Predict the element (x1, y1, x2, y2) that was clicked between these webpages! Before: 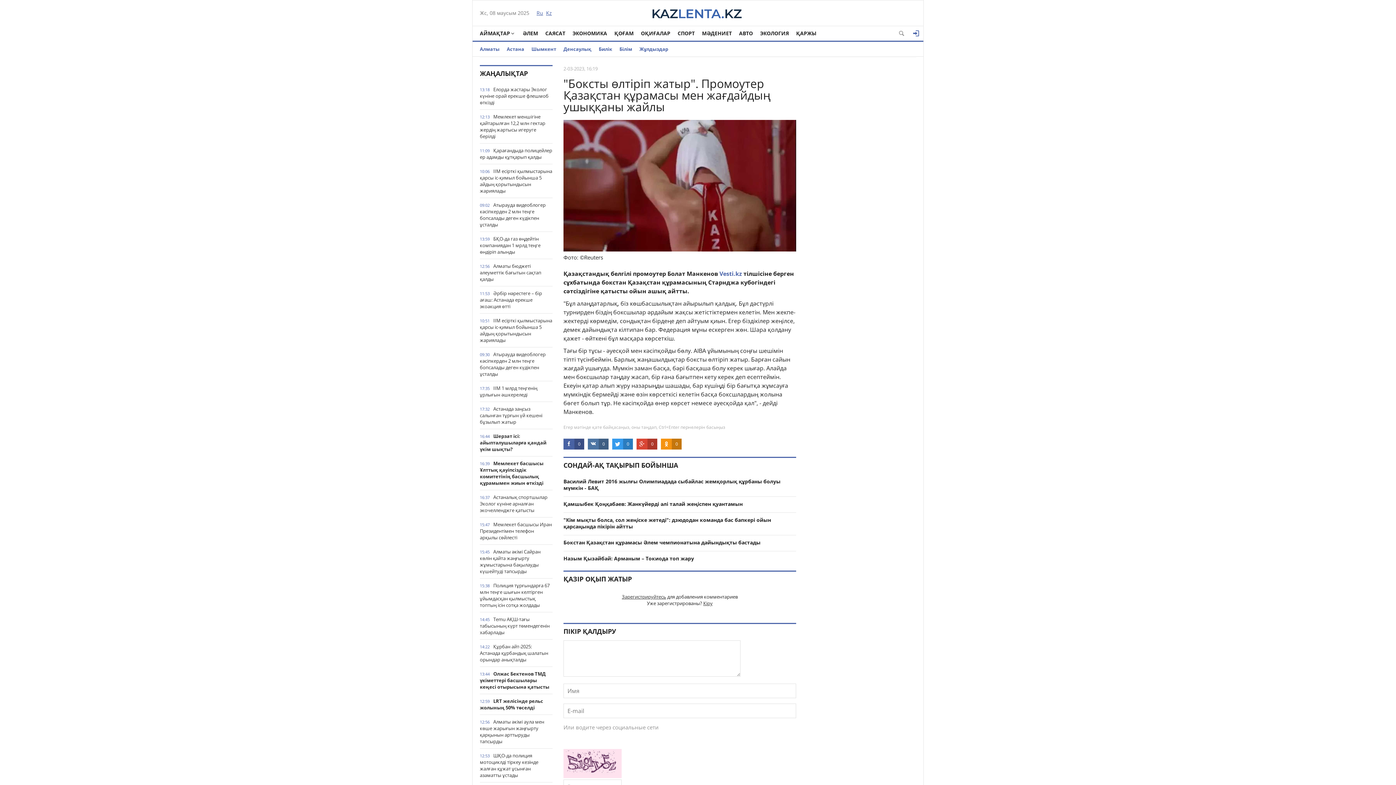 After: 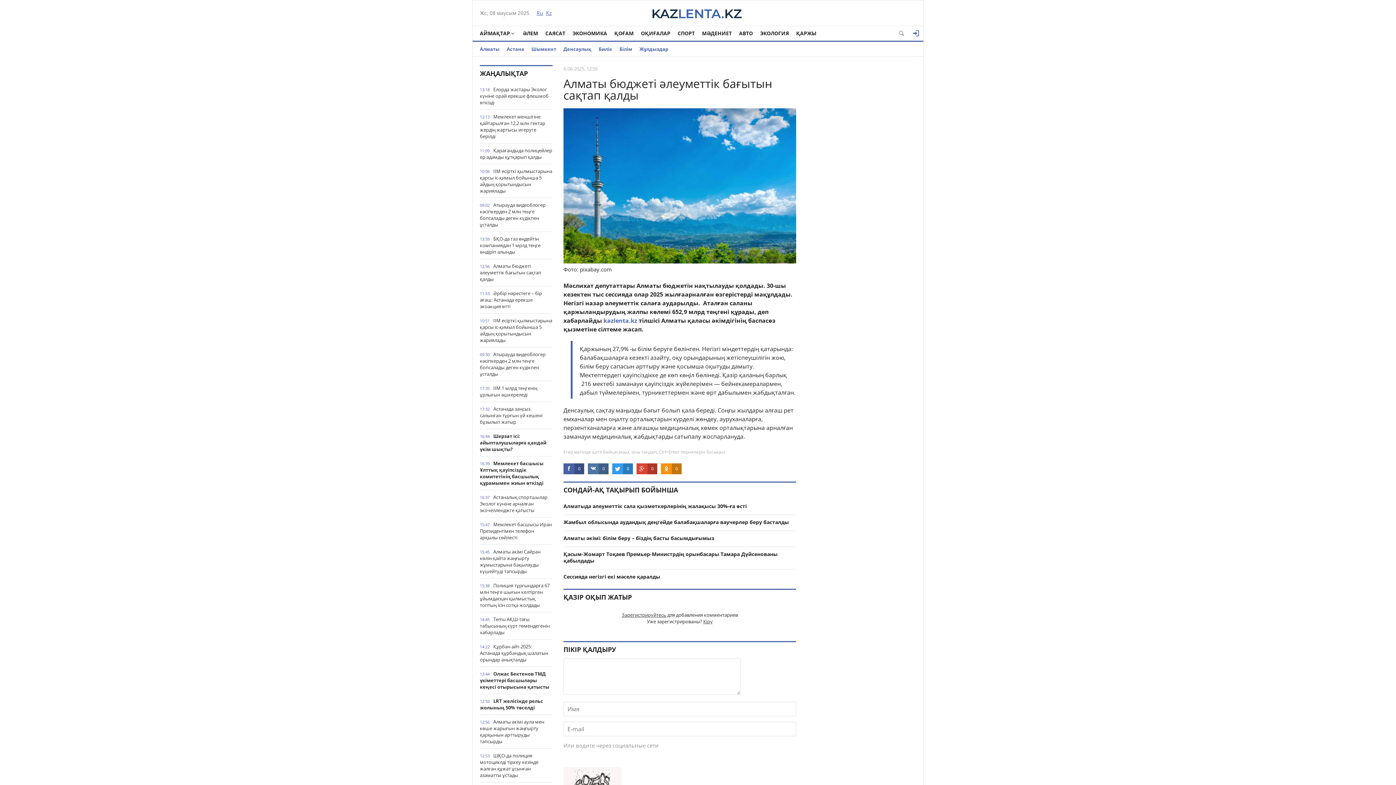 Action: label: Алматы бюджеті әлеуметтік бағытын сақтап қалды bbox: (480, 262, 552, 282)